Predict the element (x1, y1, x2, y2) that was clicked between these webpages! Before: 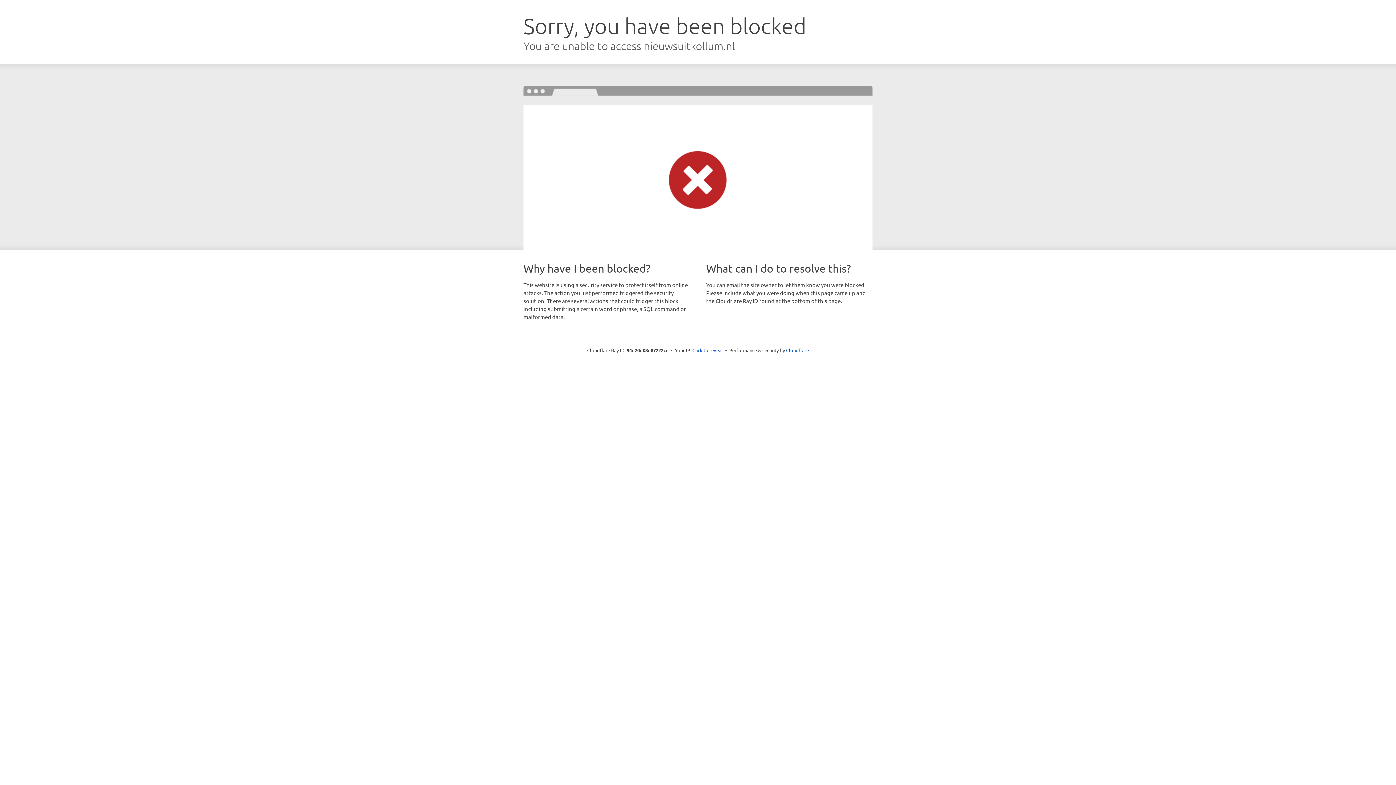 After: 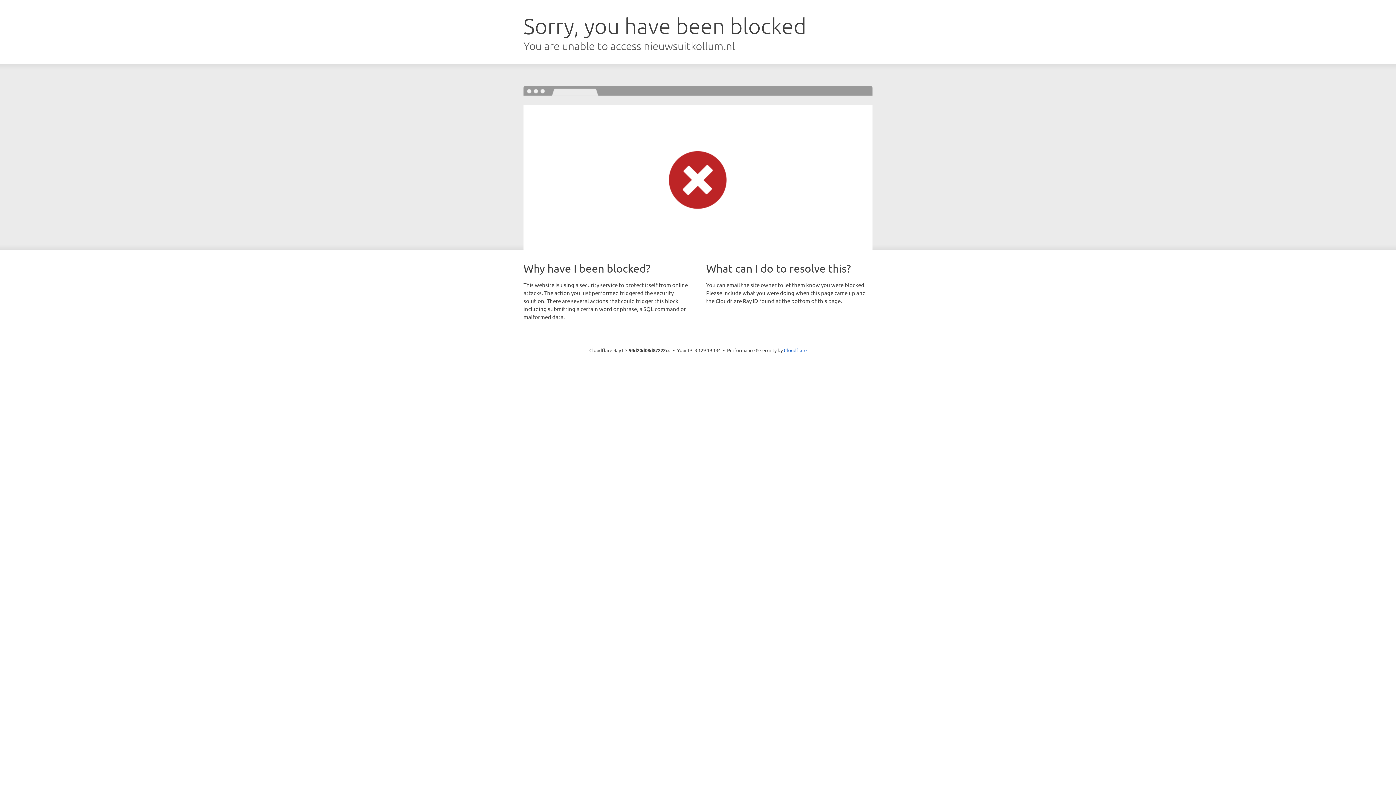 Action: bbox: (692, 346, 723, 353) label: Click to reveal